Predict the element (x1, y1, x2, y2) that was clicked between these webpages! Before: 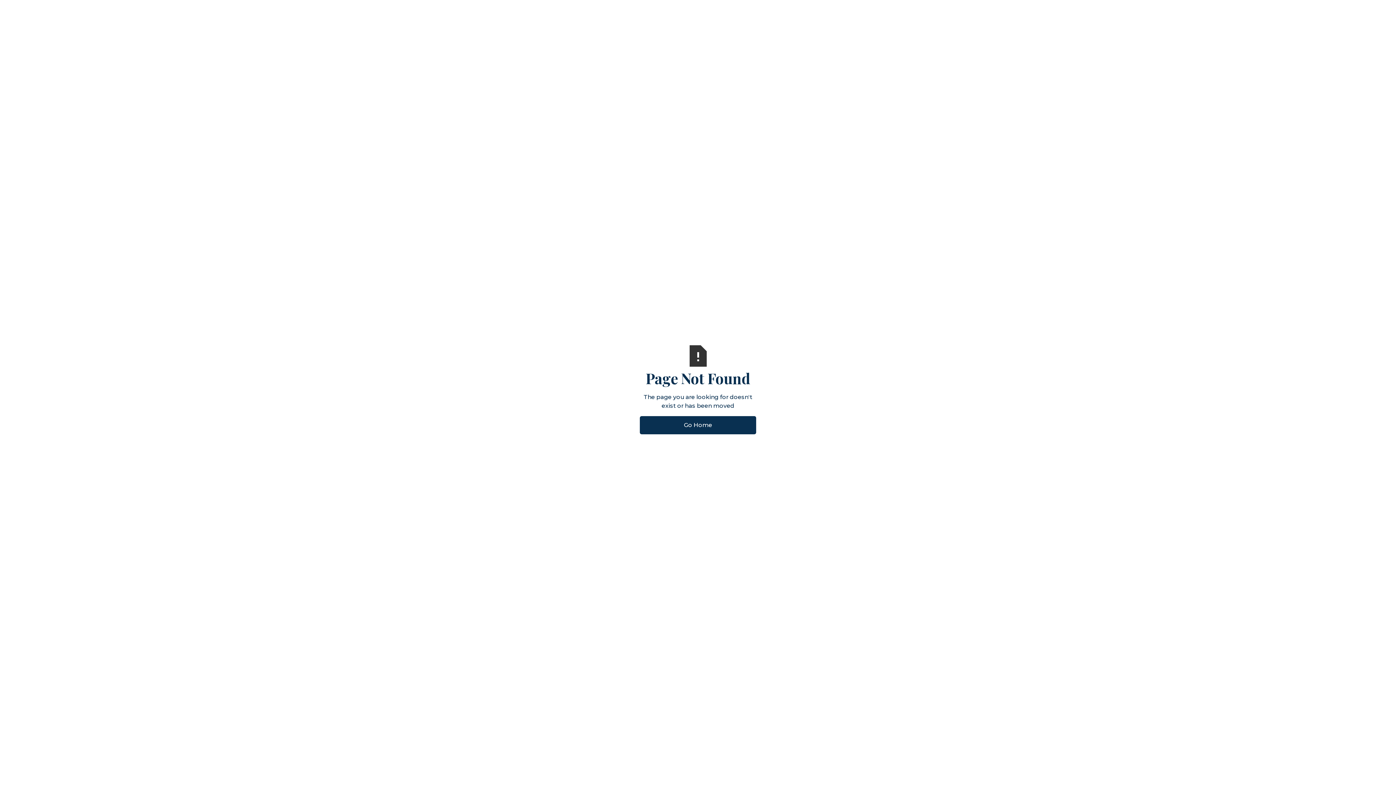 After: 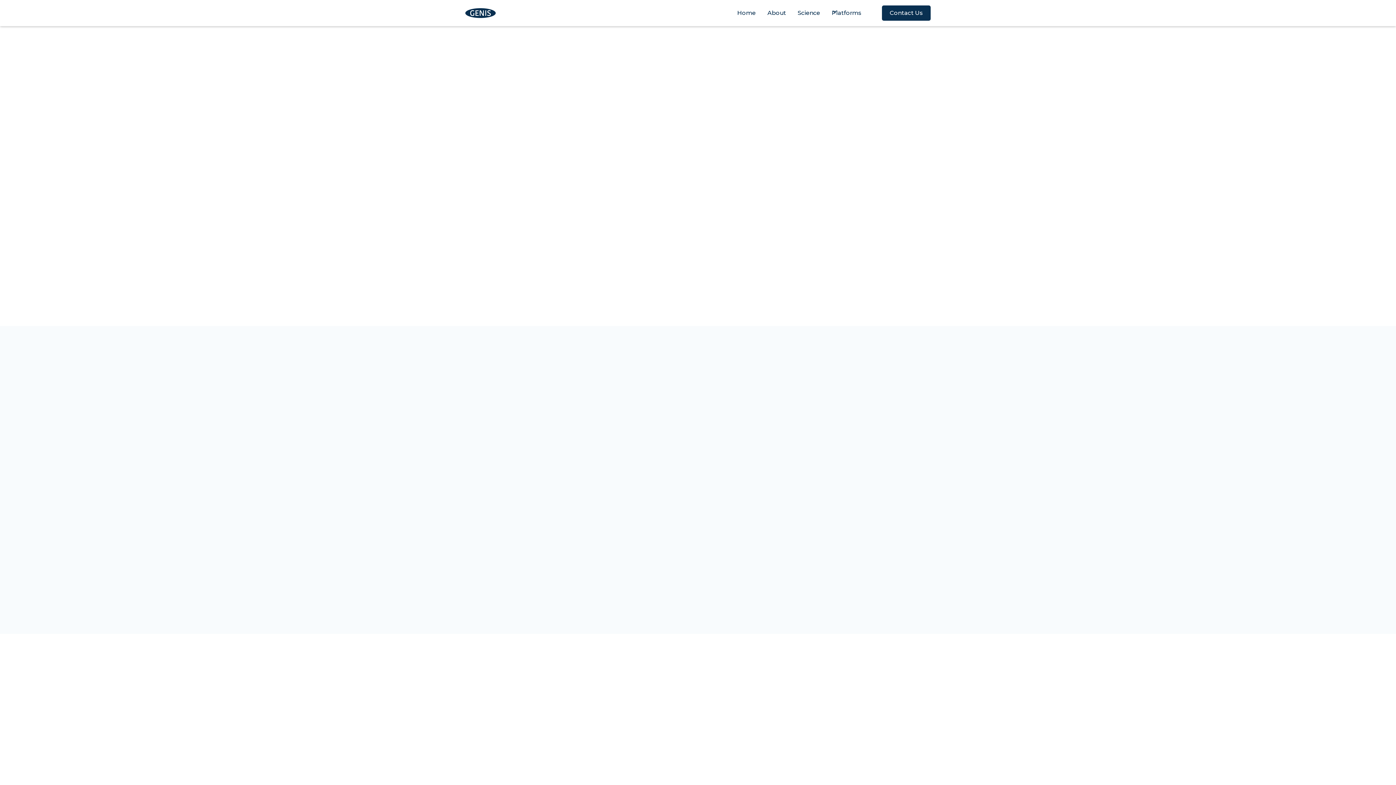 Action: label: Go Home bbox: (640, 416, 756, 434)